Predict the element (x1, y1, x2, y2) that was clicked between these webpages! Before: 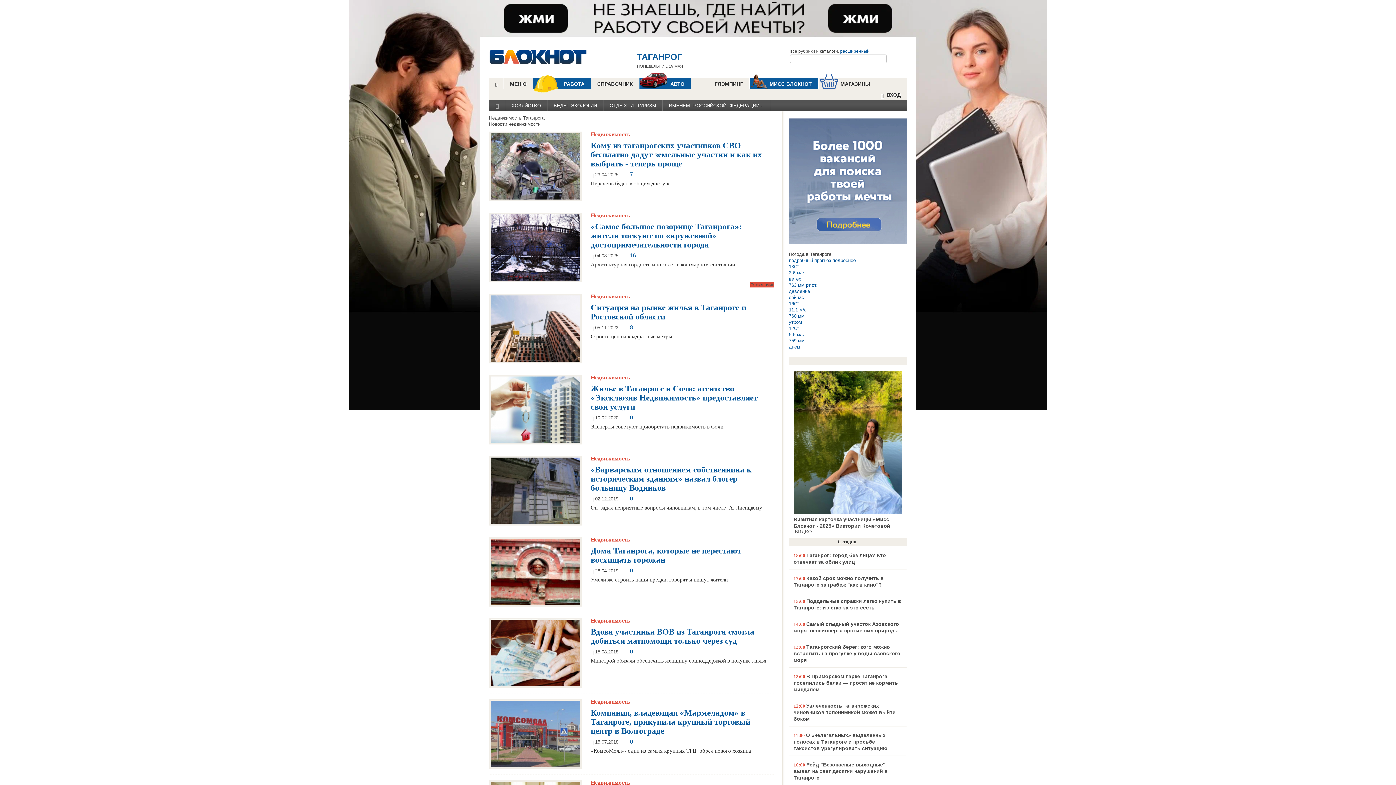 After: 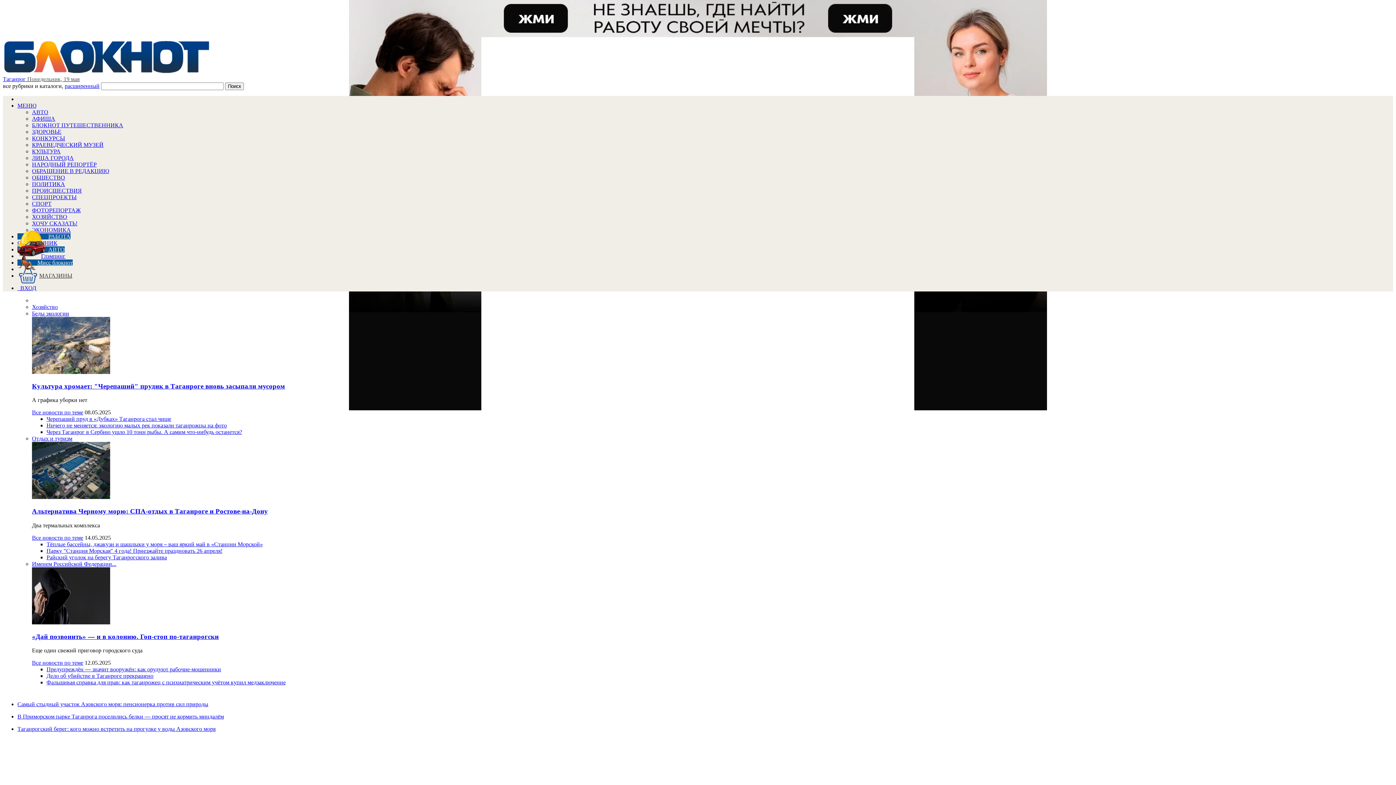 Action: bbox: (490, 438, 580, 444)